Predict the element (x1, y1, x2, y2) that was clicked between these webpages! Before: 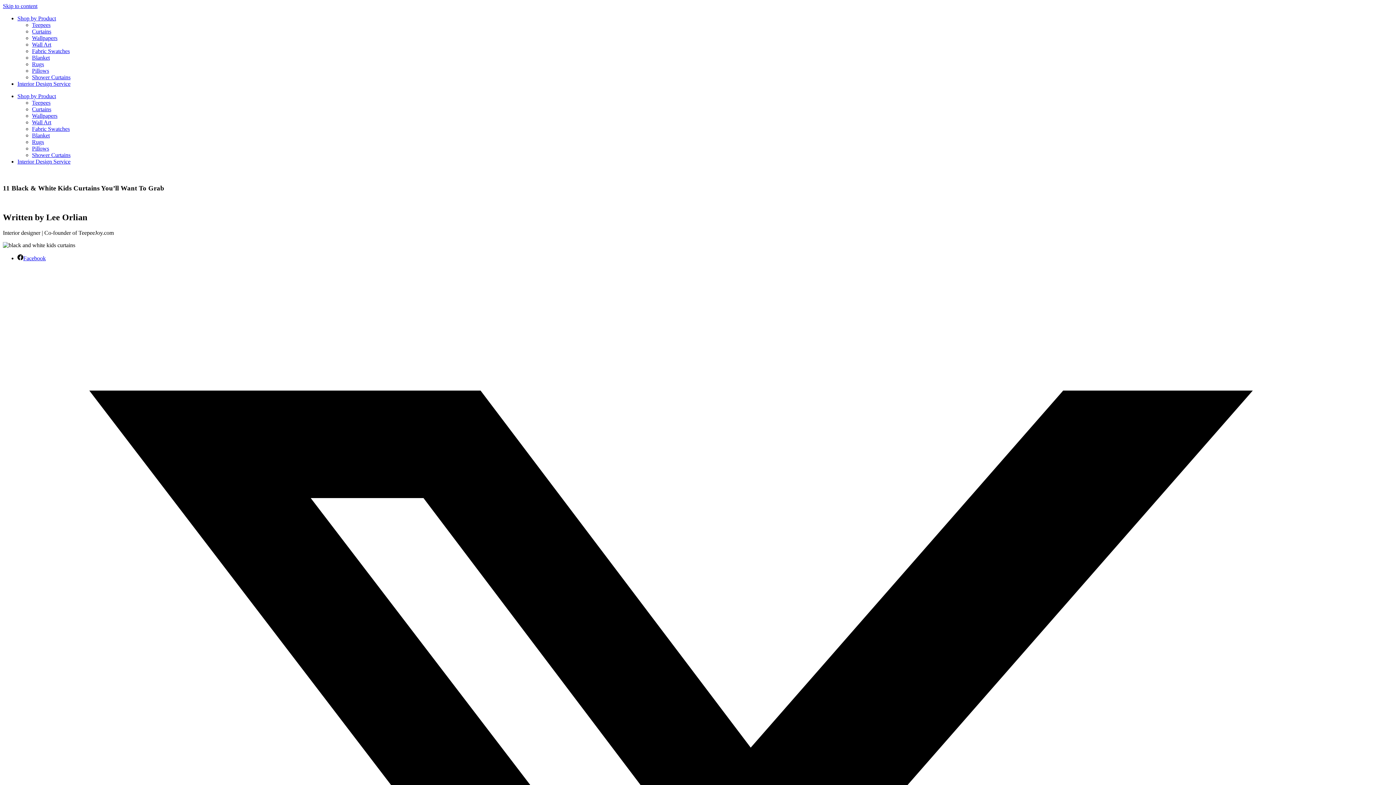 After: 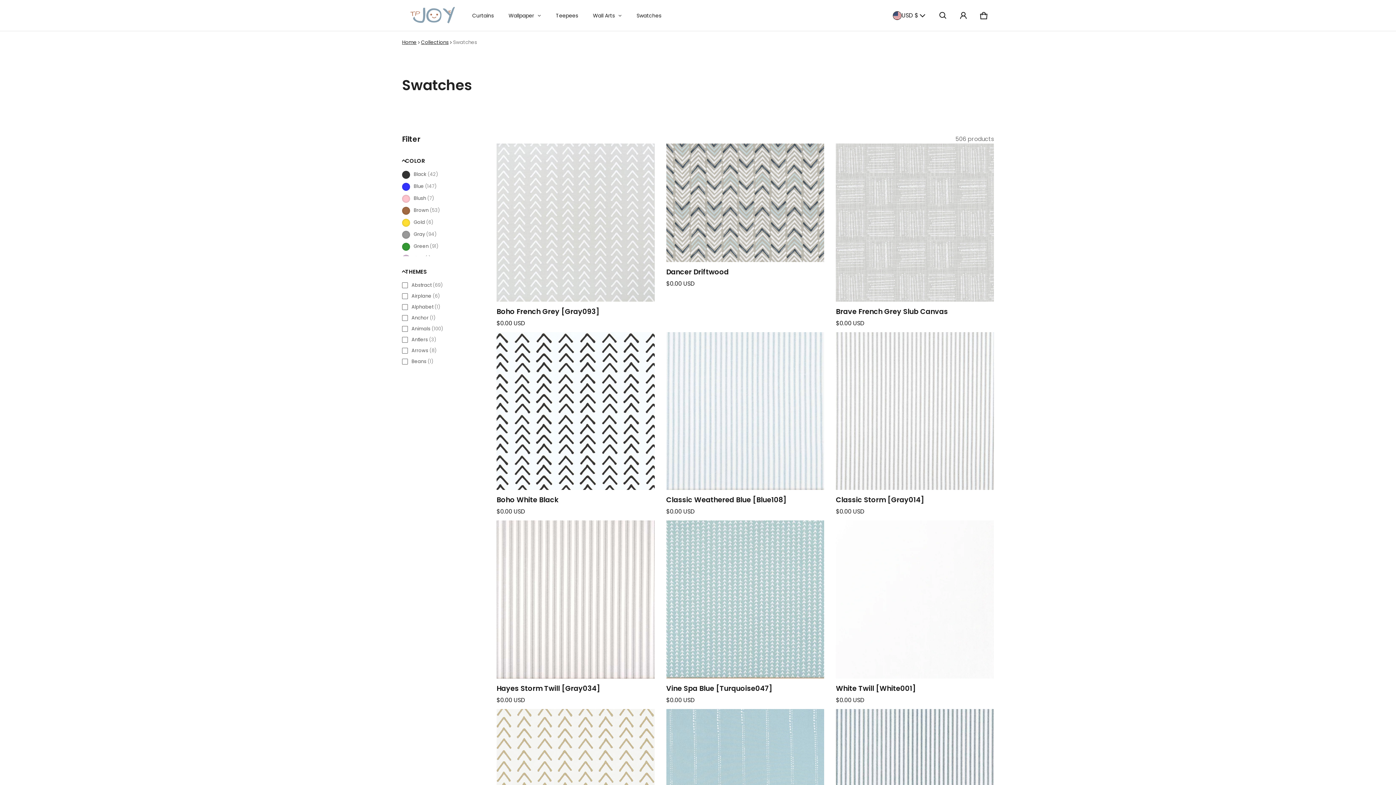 Action: label: Fabric Swatches bbox: (32, 48, 69, 54)